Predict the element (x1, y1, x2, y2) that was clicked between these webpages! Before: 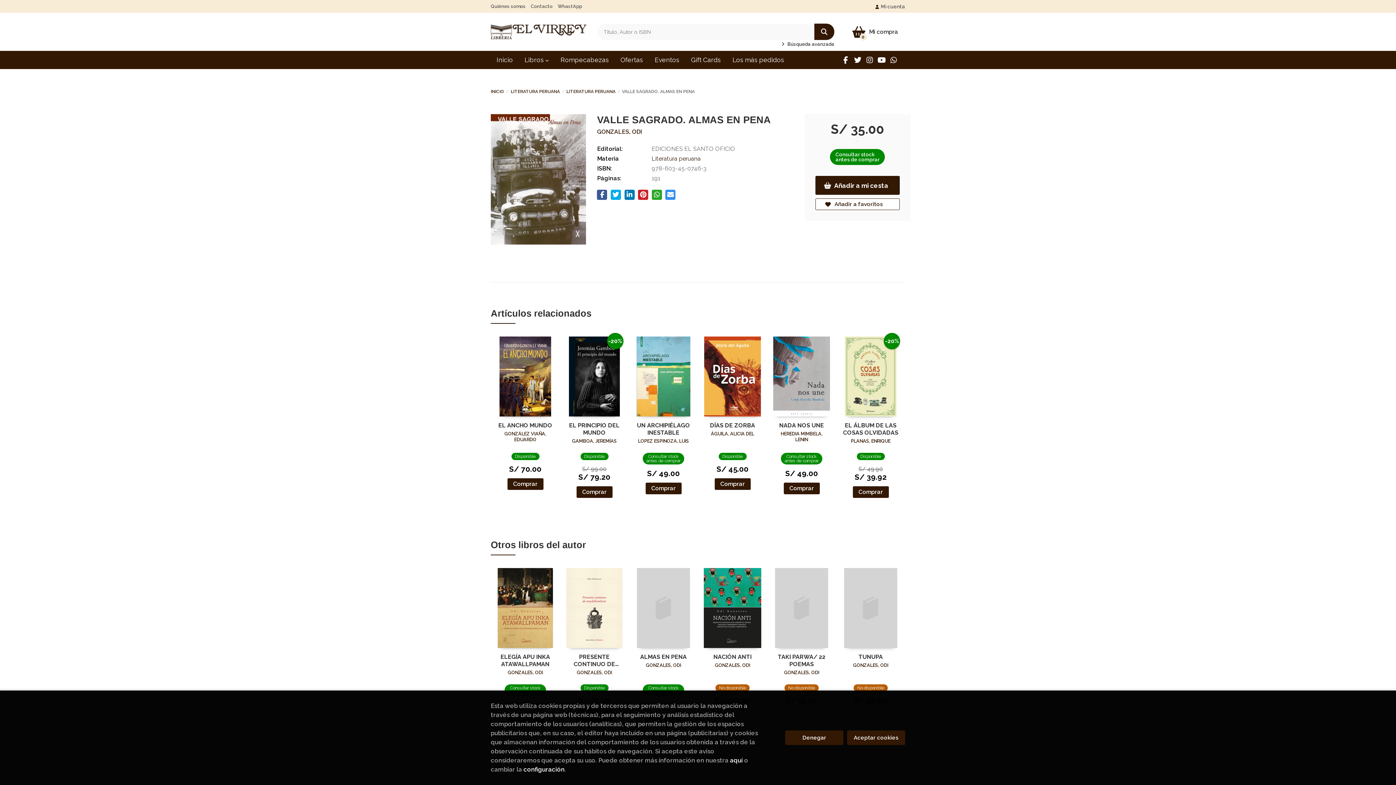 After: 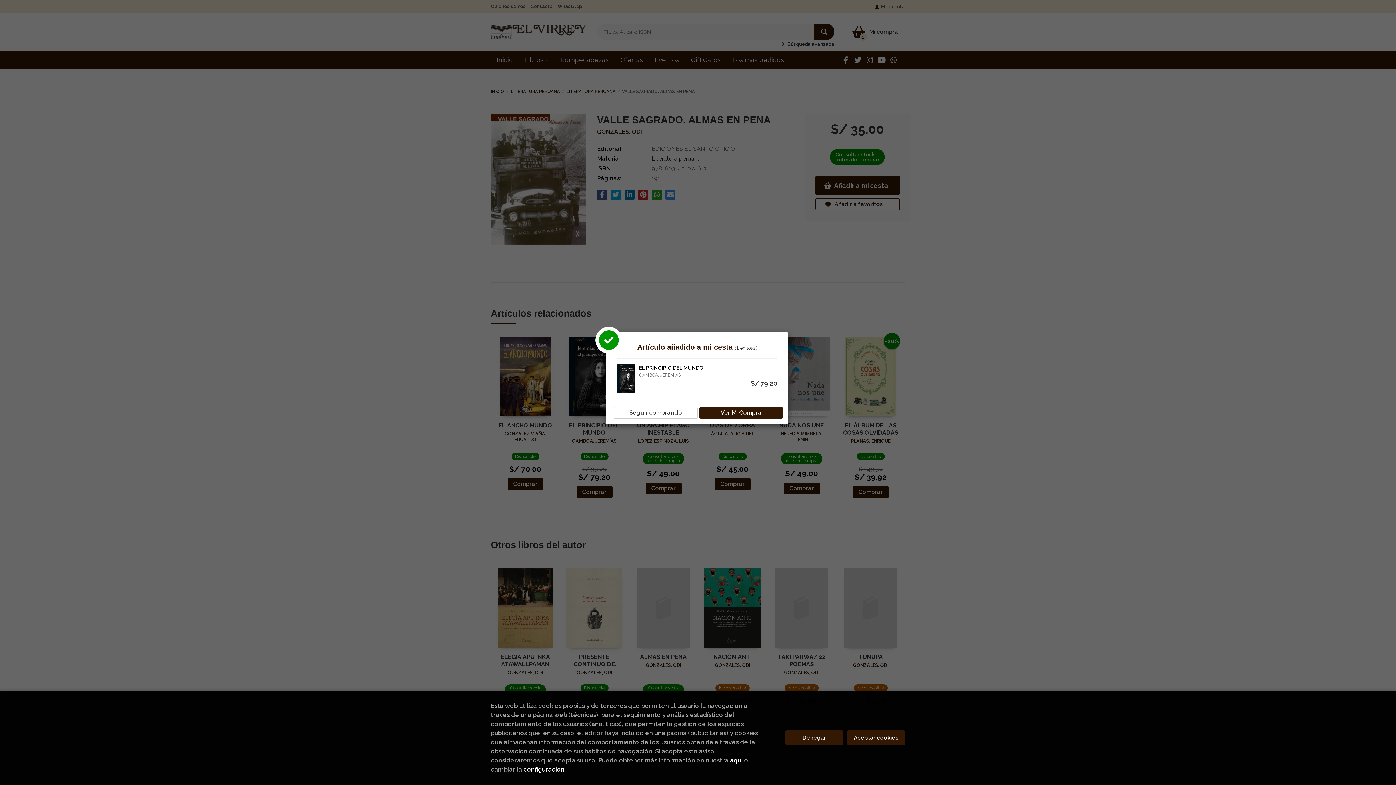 Action: bbox: (576, 486, 612, 498) label: Comprar